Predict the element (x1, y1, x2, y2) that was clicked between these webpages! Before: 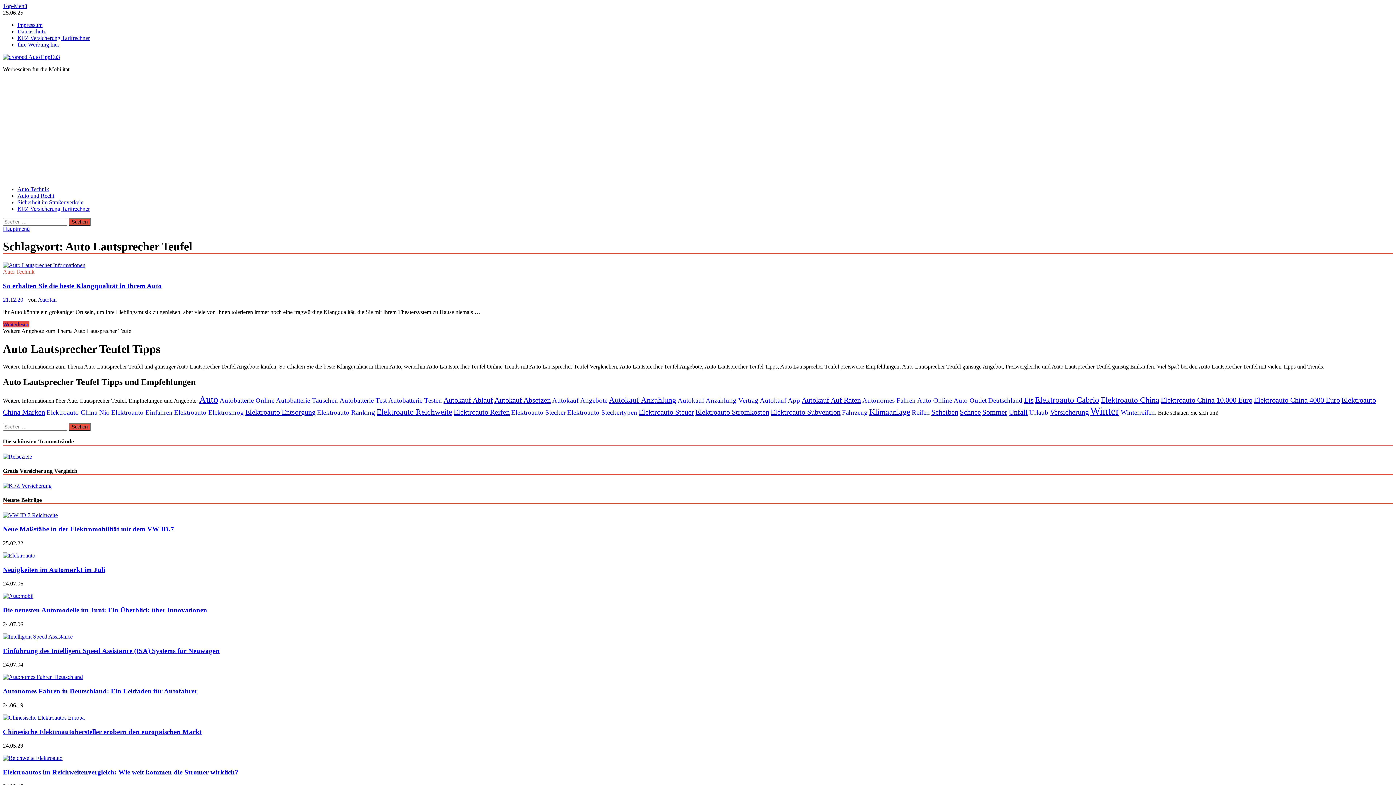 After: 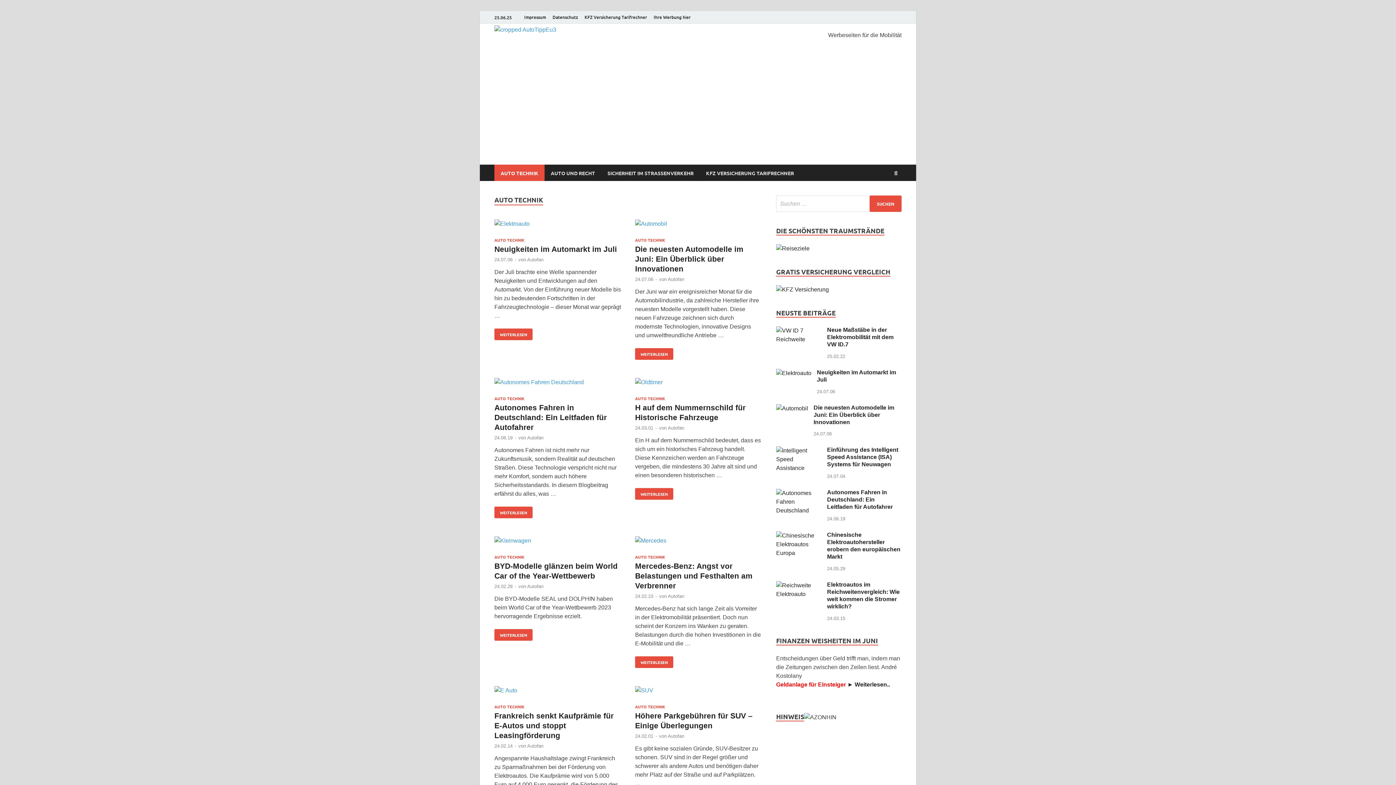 Action: label: Auto Technik bbox: (2, 268, 34, 274)